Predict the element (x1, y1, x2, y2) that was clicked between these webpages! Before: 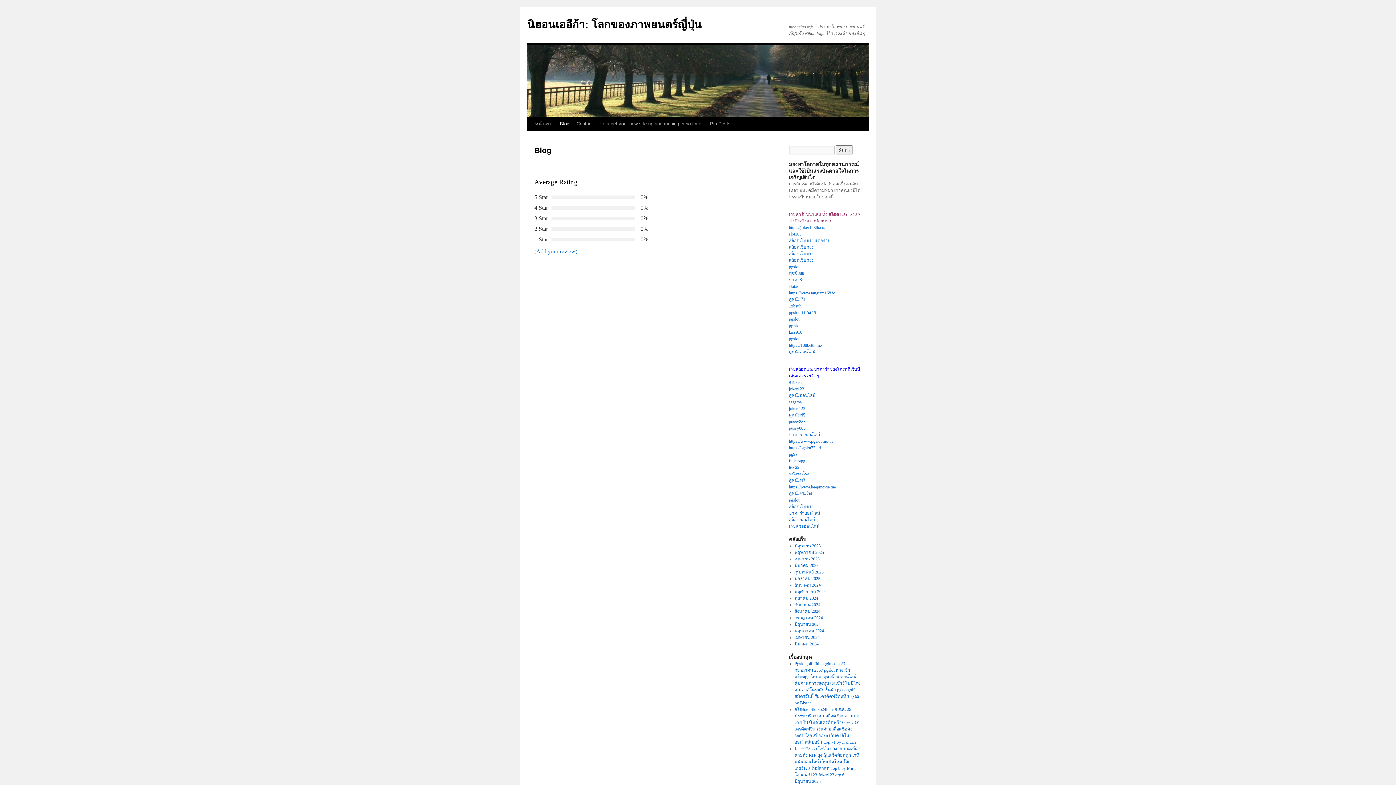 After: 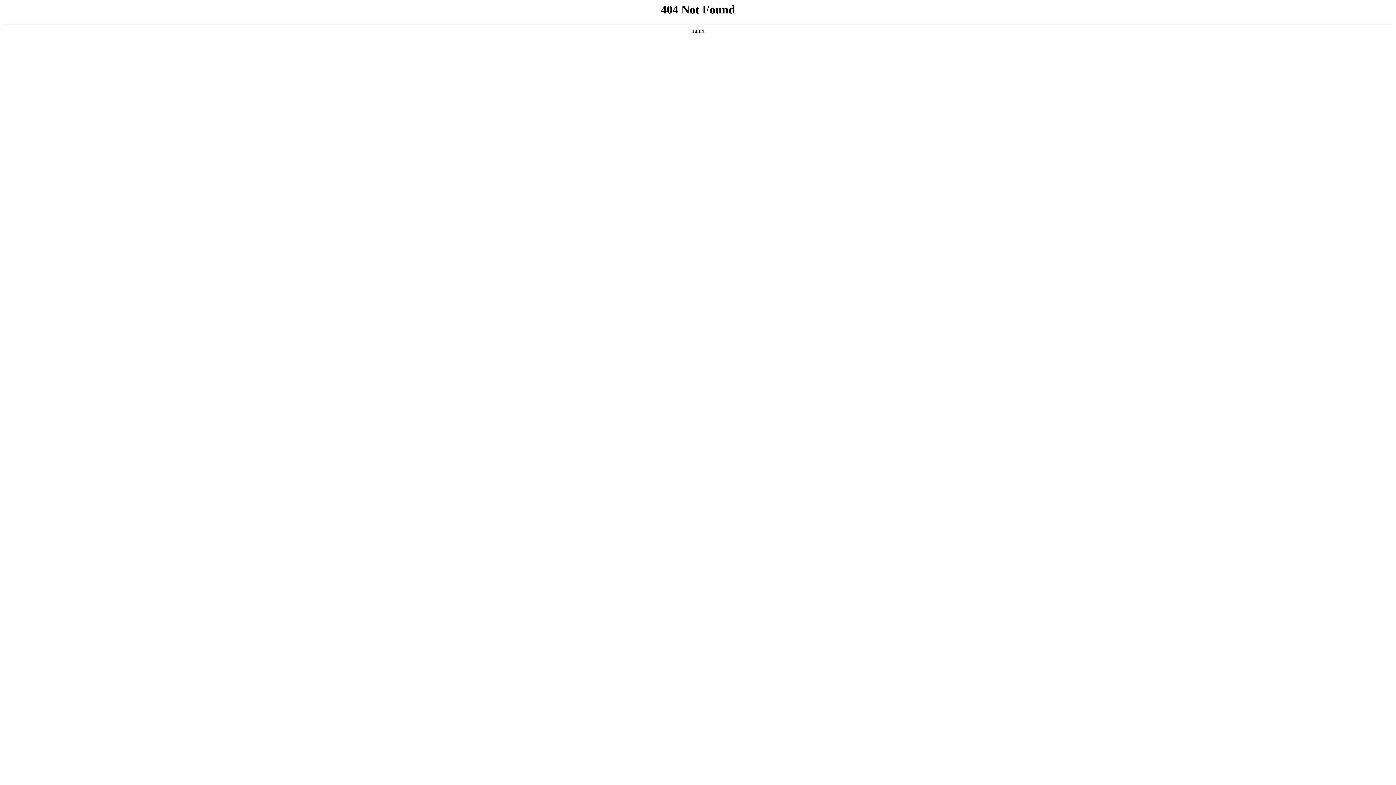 Action: bbox: (789, 504, 813, 509) label: สล็อตเว็บตรง